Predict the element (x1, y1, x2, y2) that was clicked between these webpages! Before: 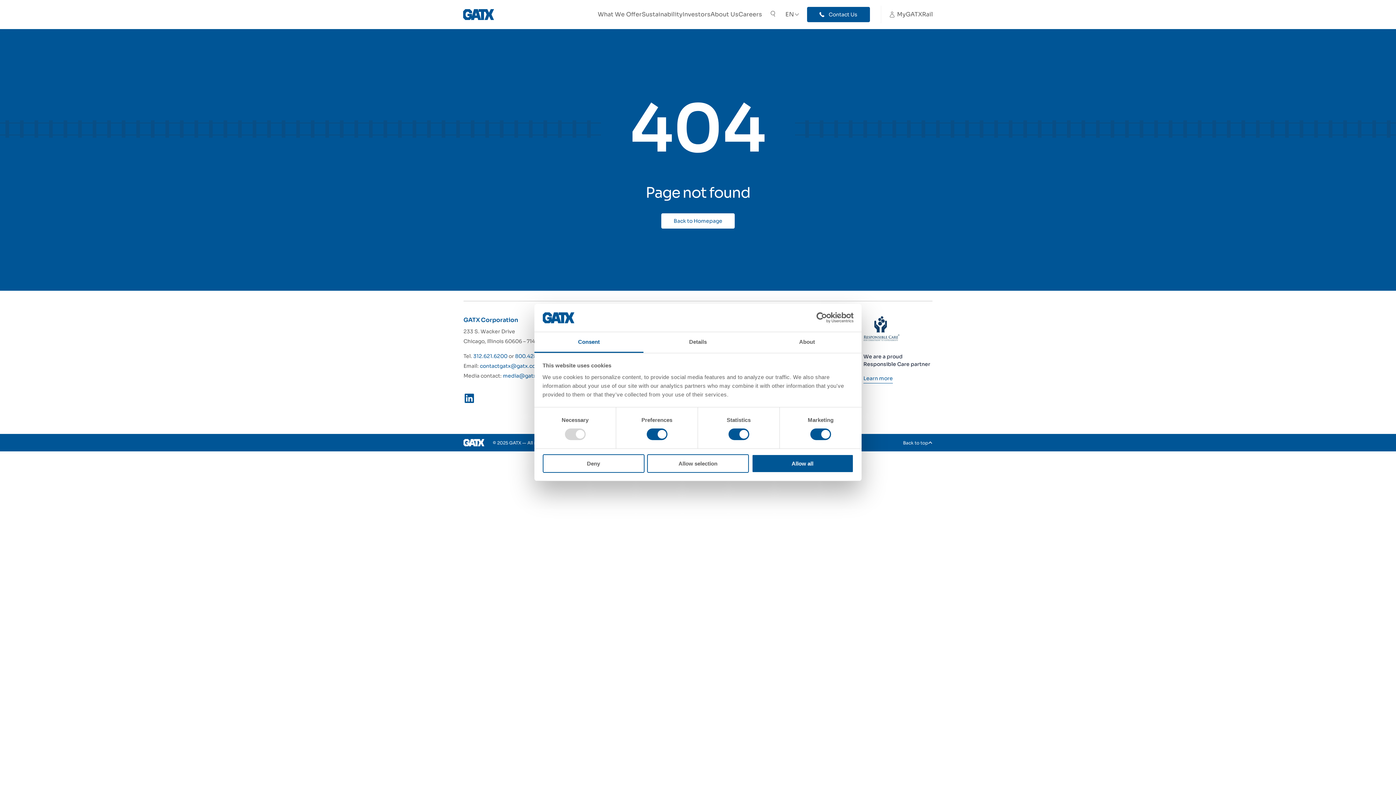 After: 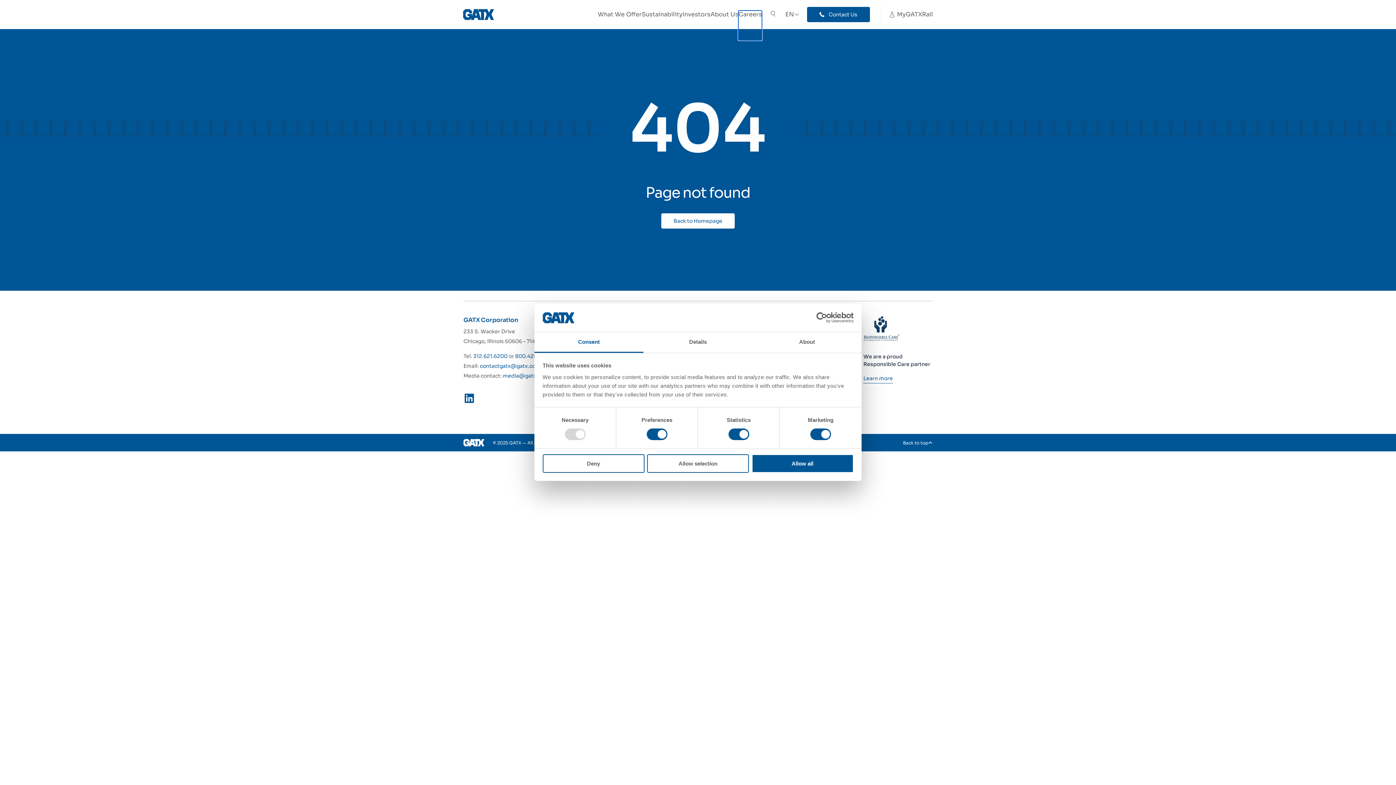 Action: bbox: (738, 11, 762, 17) label: Careers